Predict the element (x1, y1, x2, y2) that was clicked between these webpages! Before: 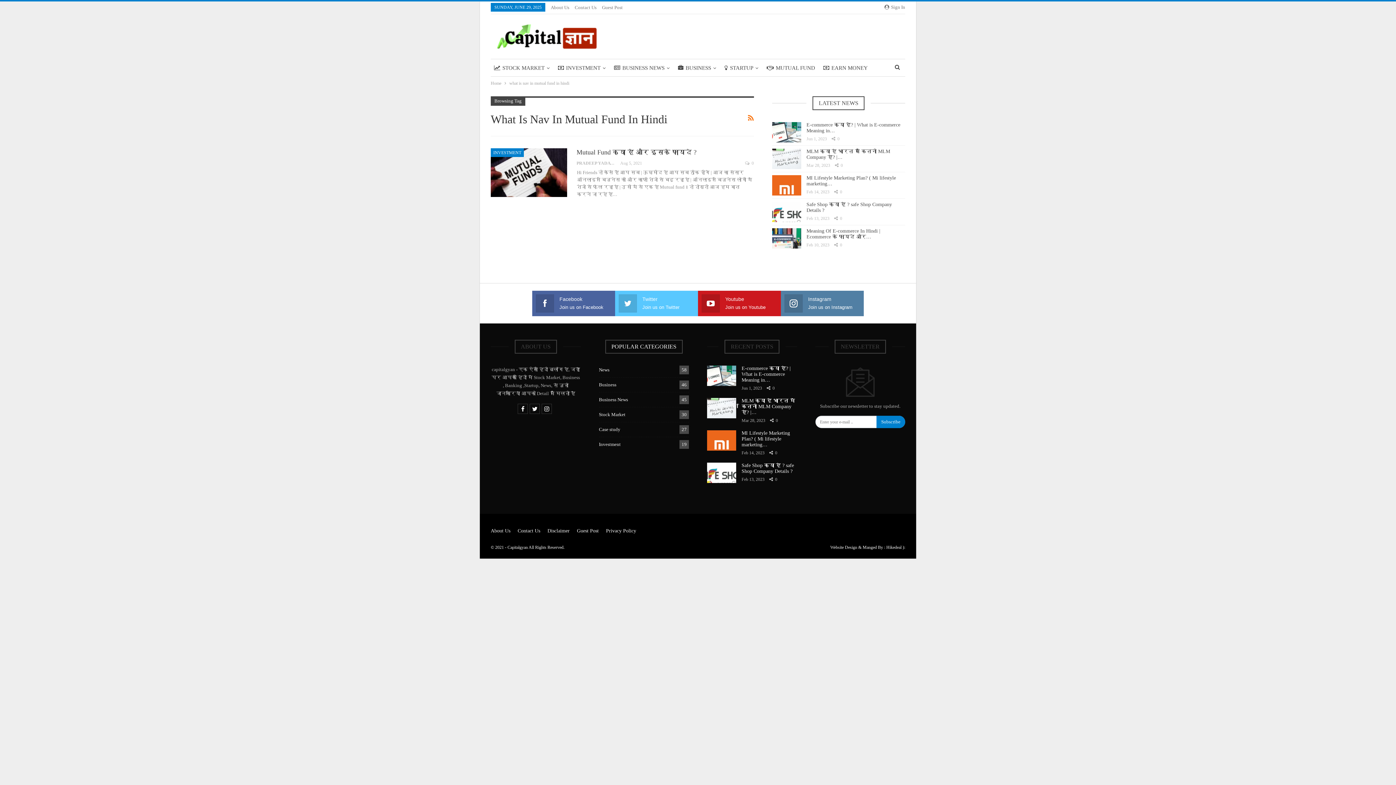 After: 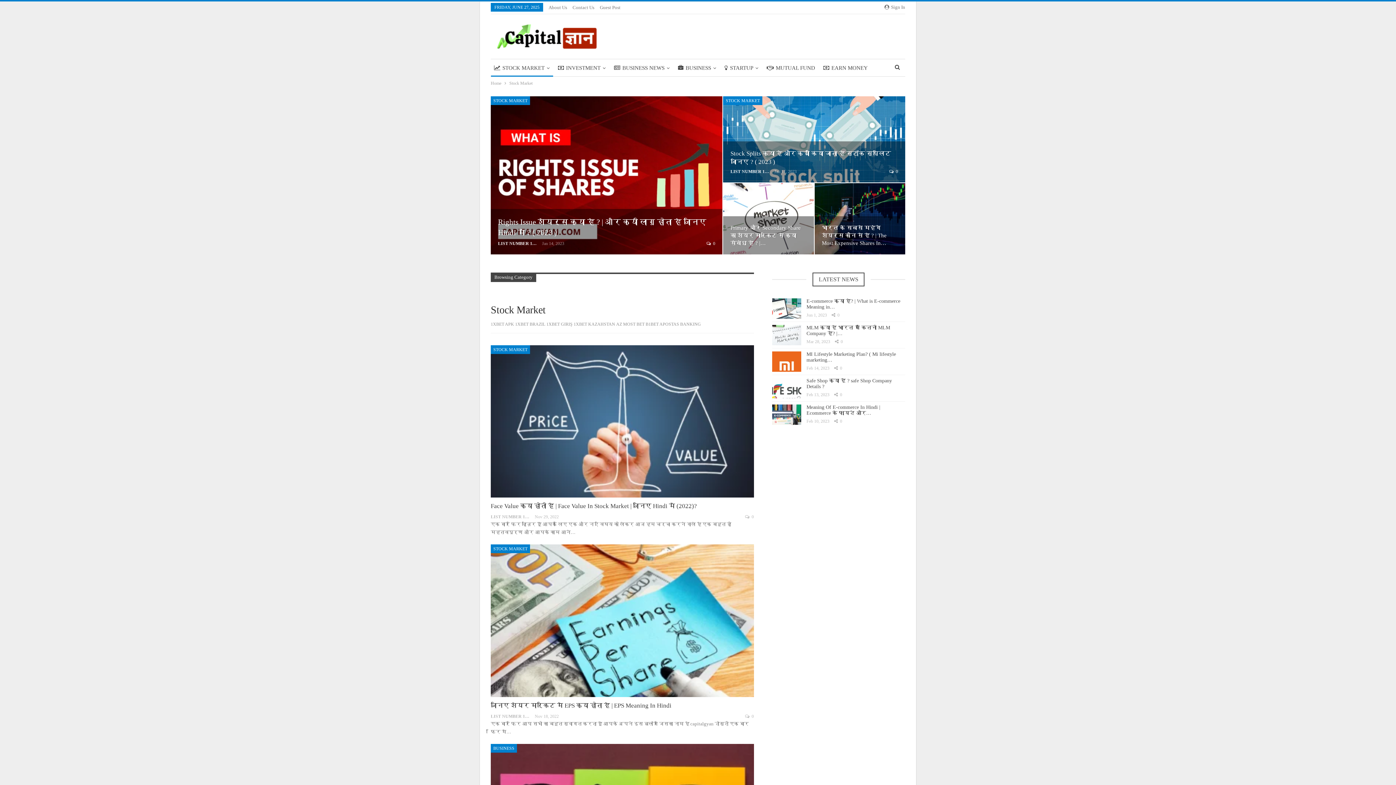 Action: bbox: (599, 412, 625, 417) label: Stock Market
30